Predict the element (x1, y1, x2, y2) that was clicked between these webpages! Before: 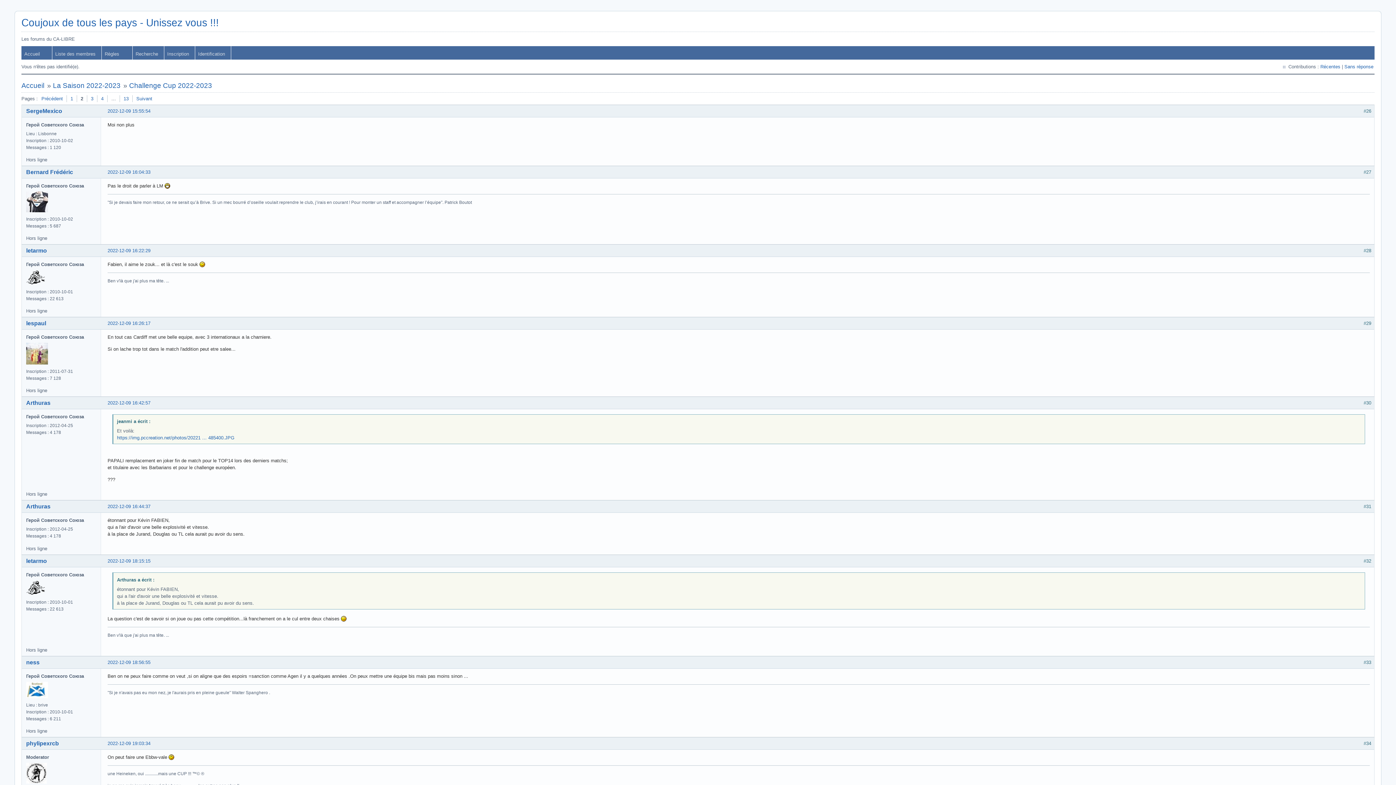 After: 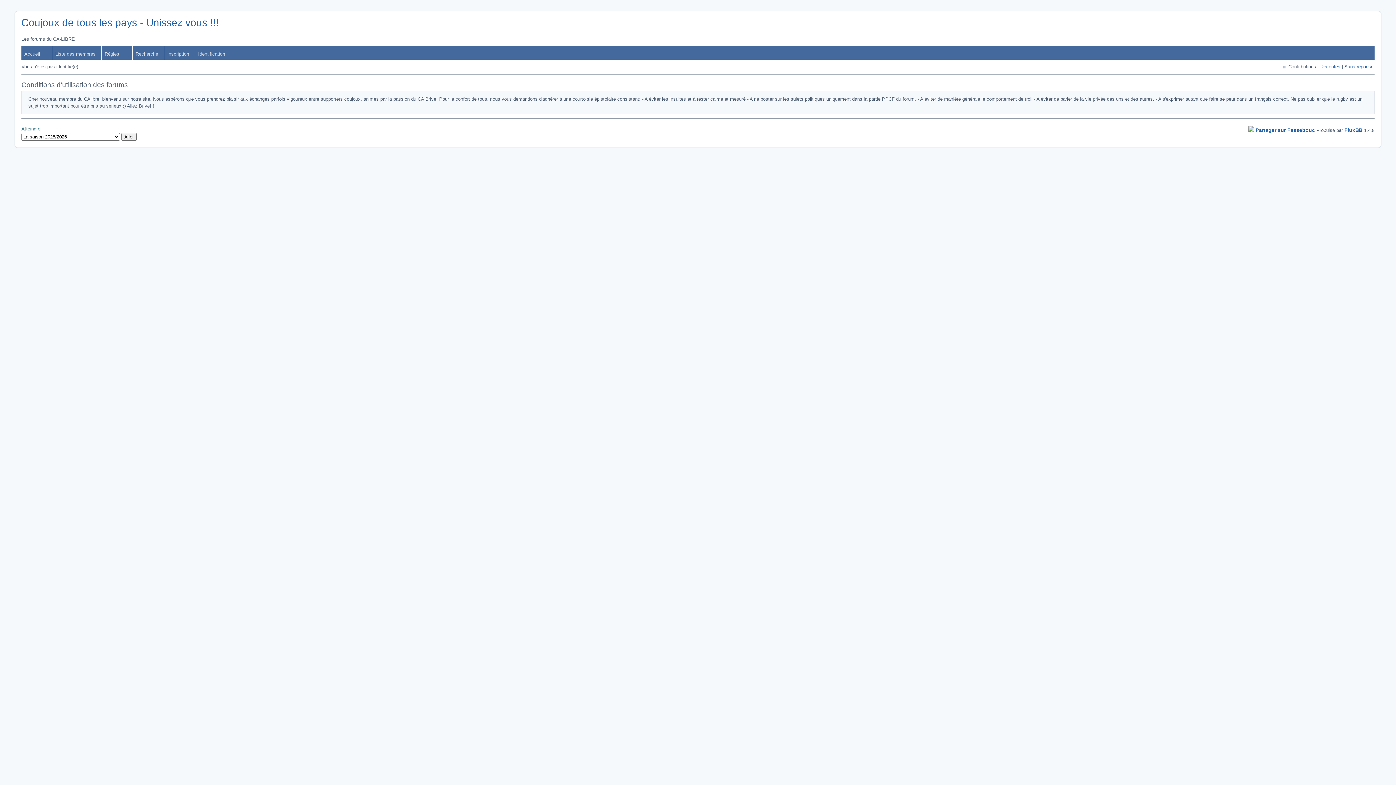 Action: label: Règles bbox: (101, 46, 132, 59)